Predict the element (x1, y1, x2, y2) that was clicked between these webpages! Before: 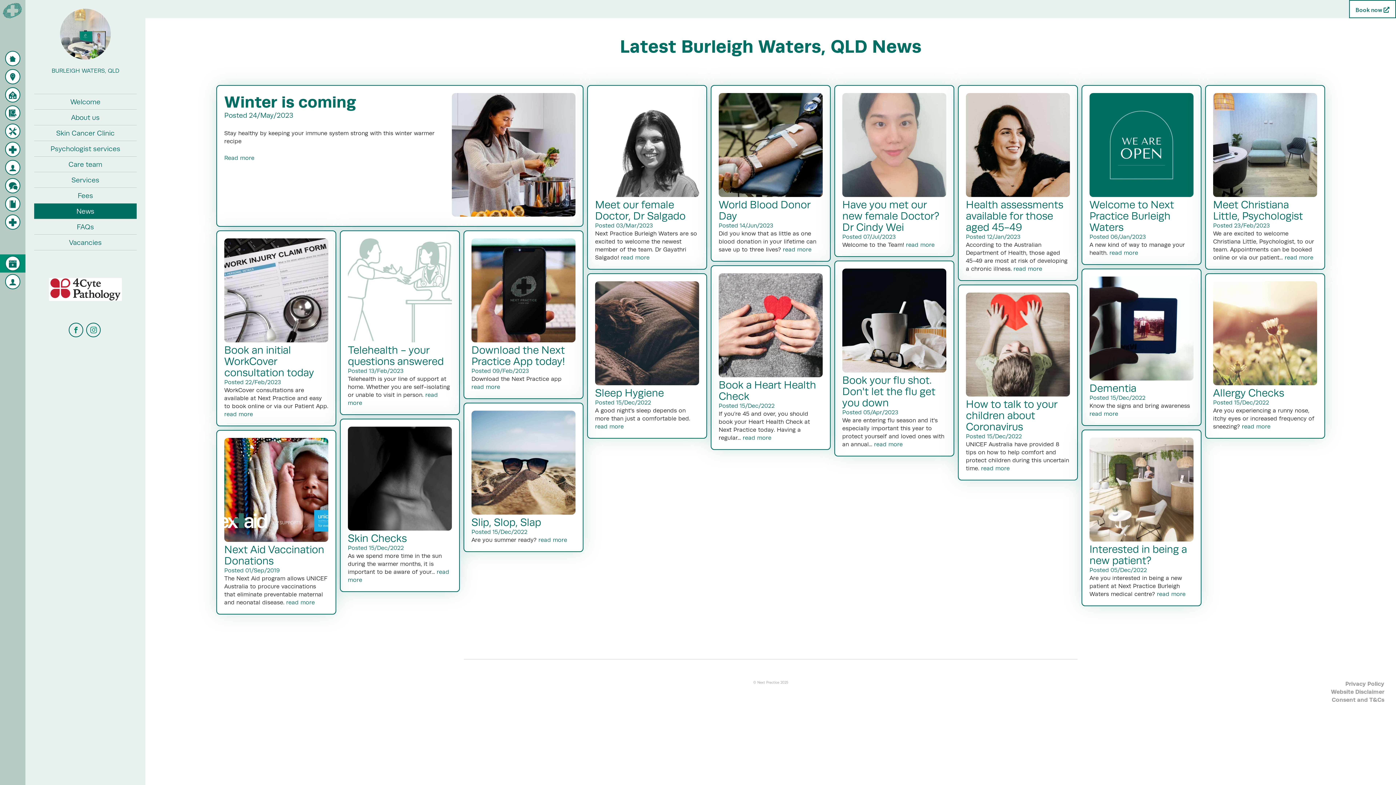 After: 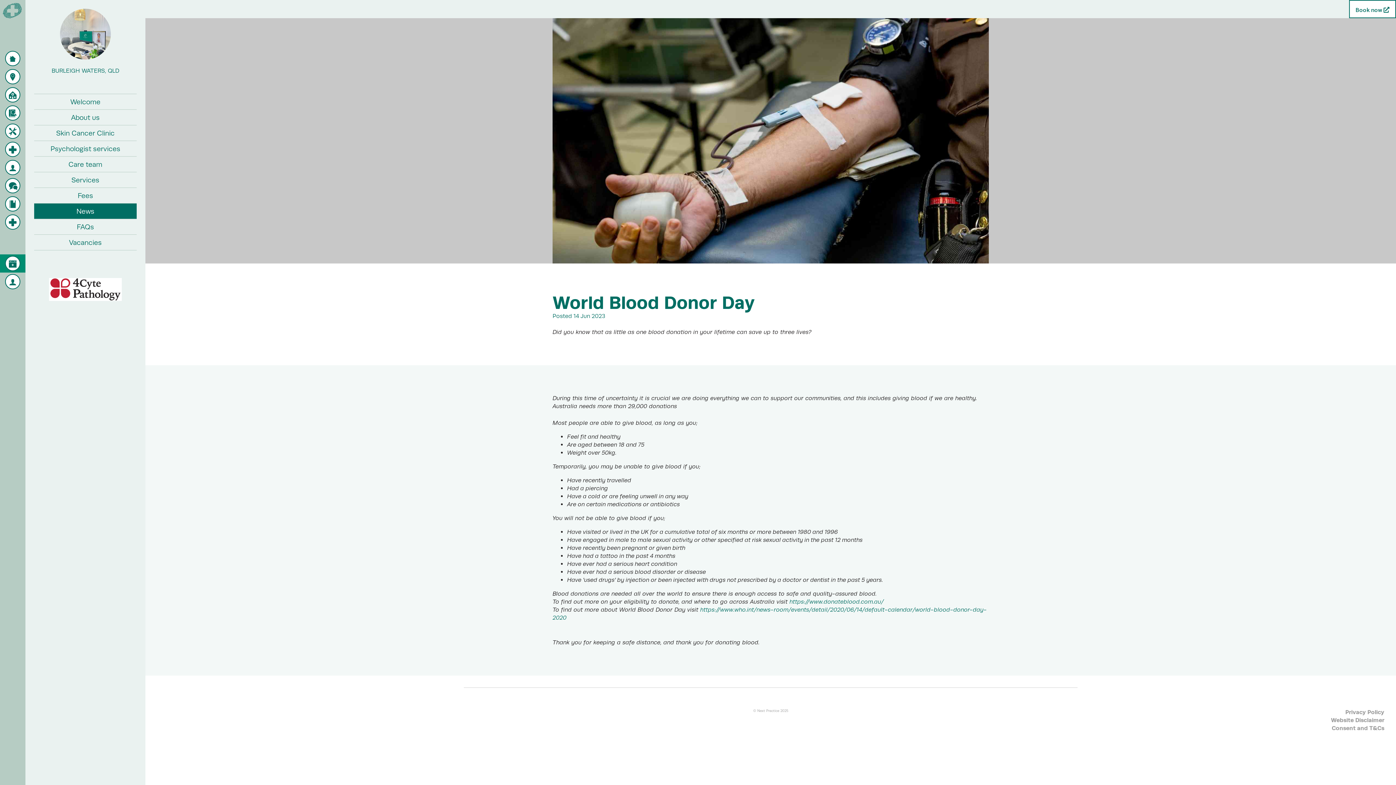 Action: bbox: (783, 246, 811, 253) label: read more